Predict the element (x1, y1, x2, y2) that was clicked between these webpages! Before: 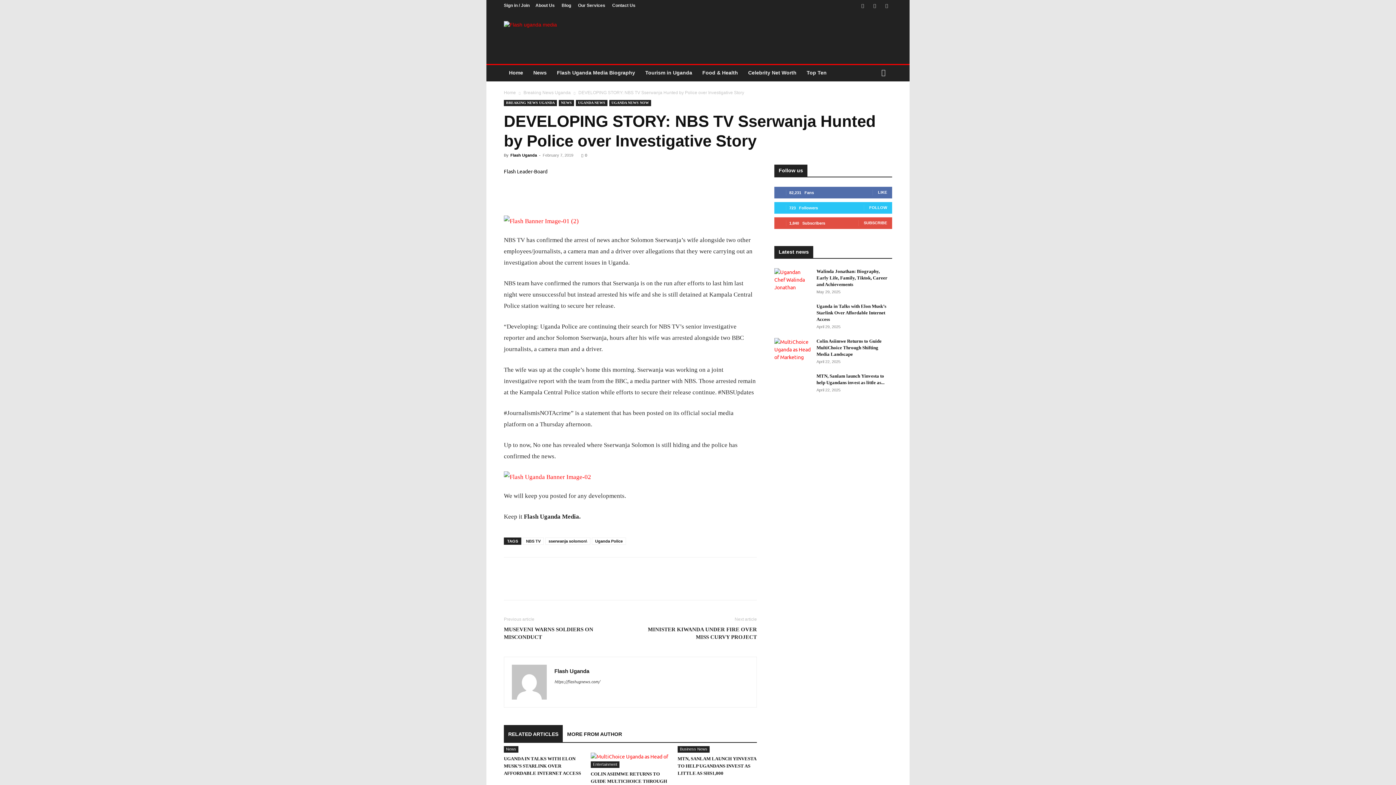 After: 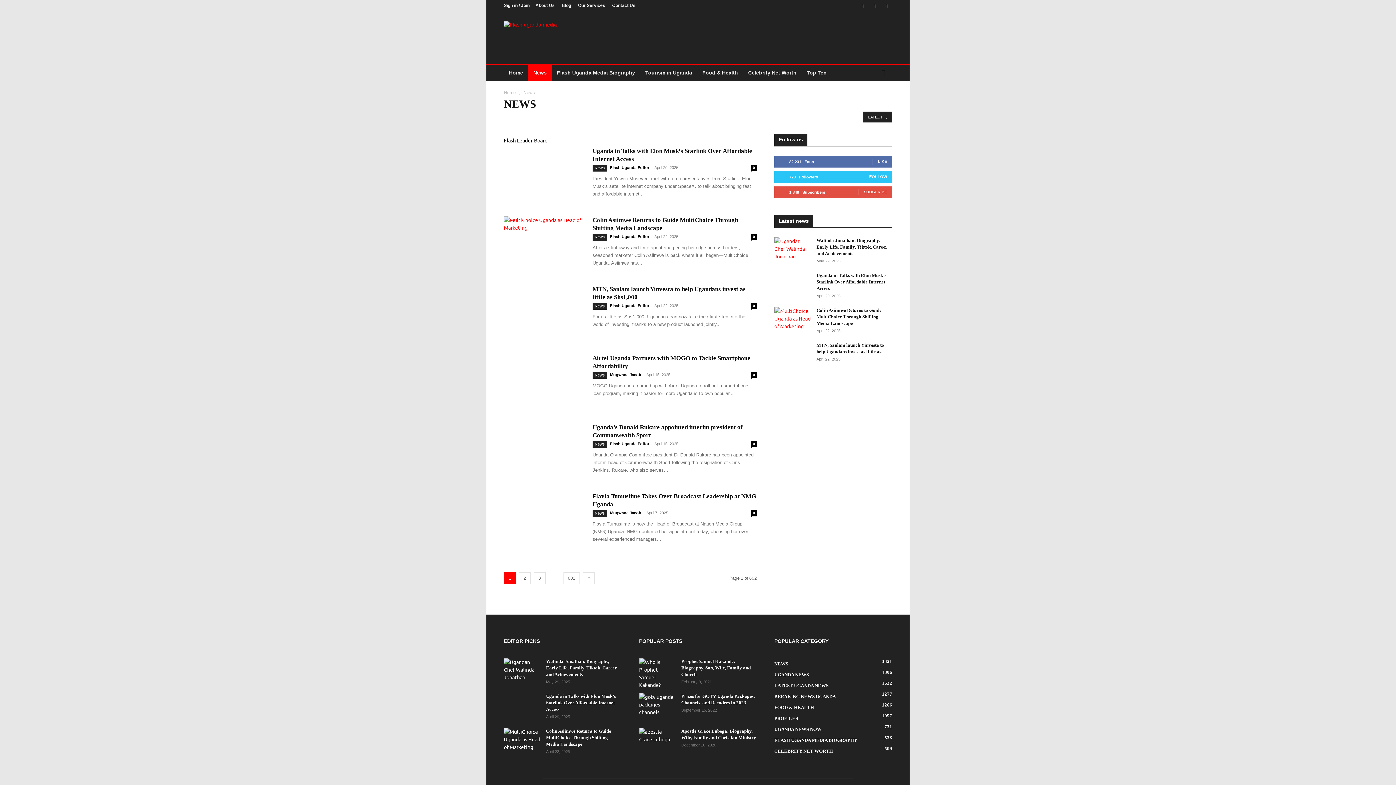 Action: label: News bbox: (504, 746, 518, 753)